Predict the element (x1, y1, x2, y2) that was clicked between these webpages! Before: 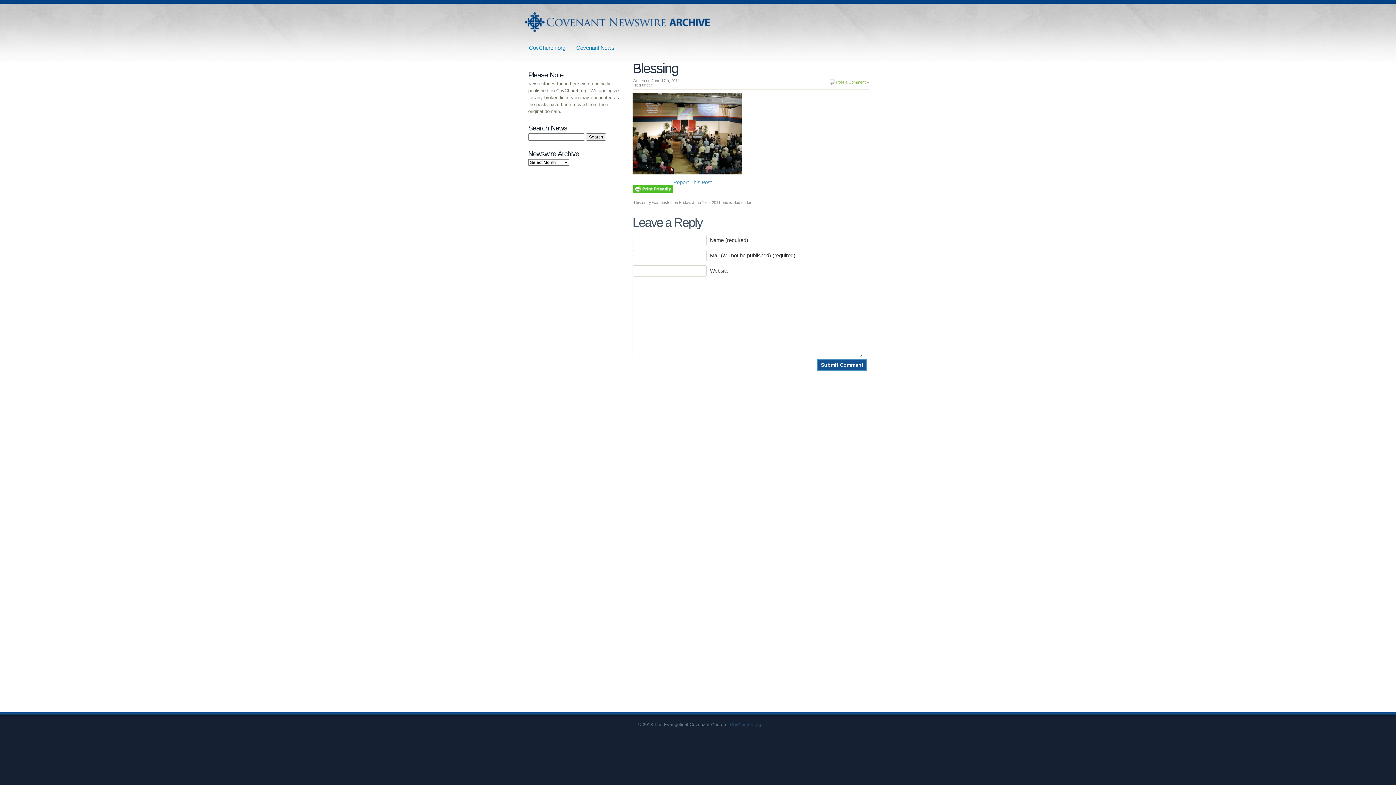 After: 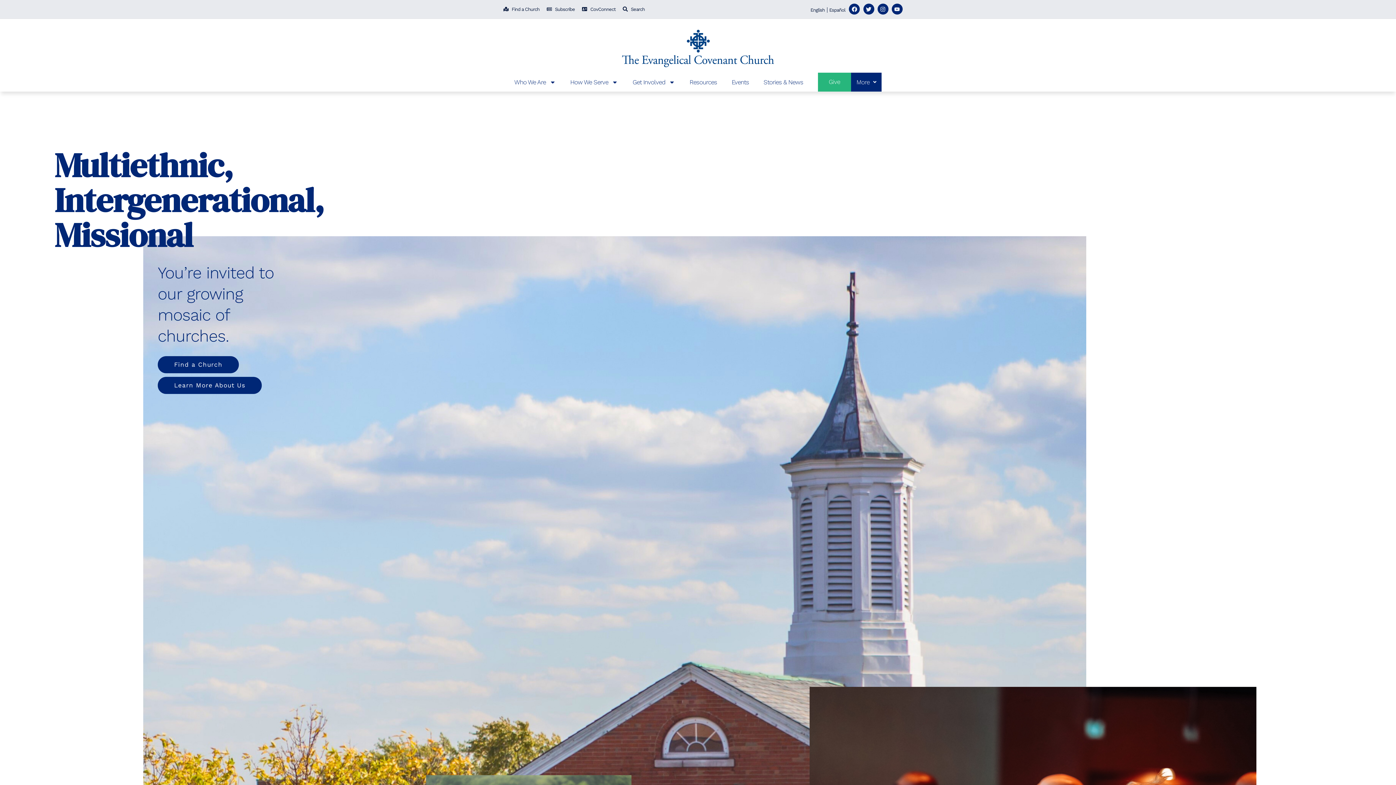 Action: label: CovChurch.org bbox: (523, 40, 570, 55)